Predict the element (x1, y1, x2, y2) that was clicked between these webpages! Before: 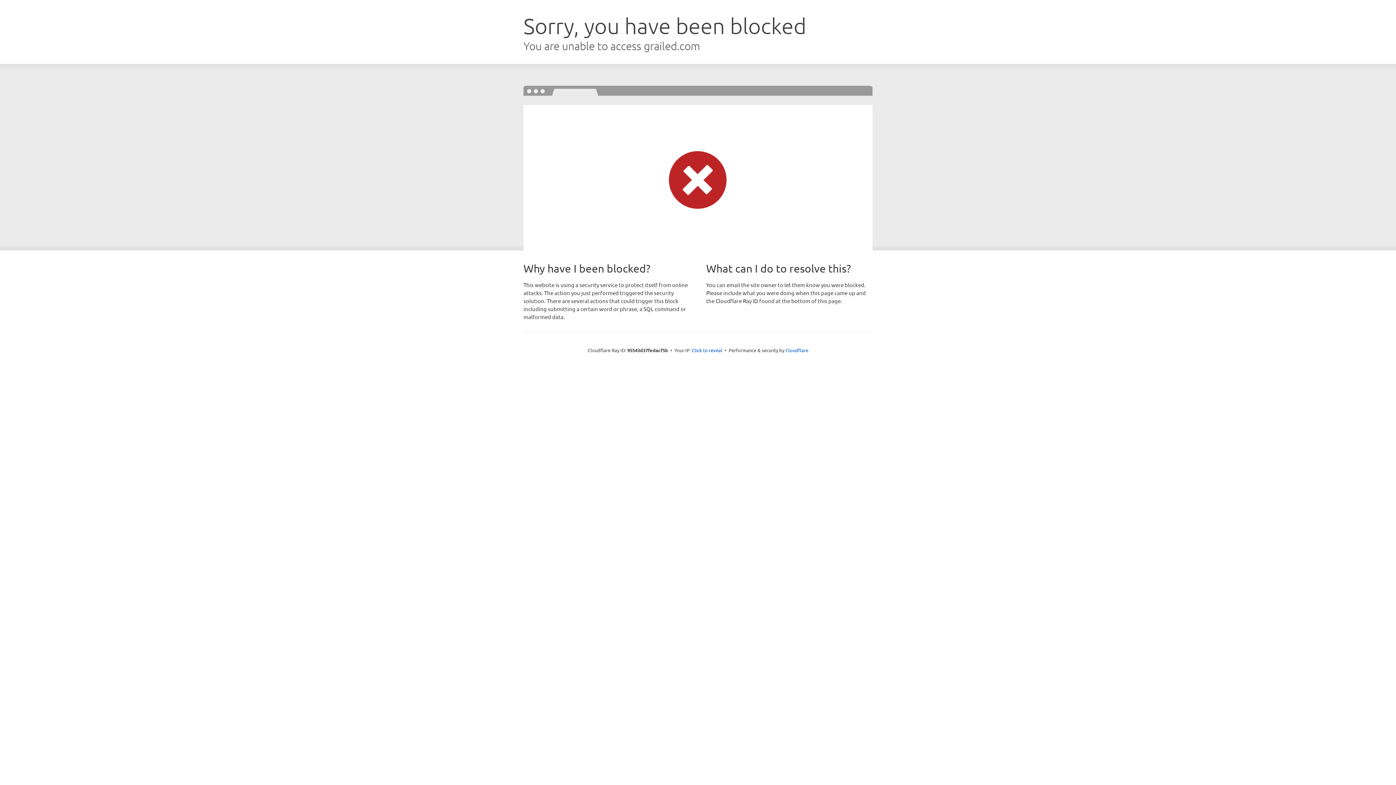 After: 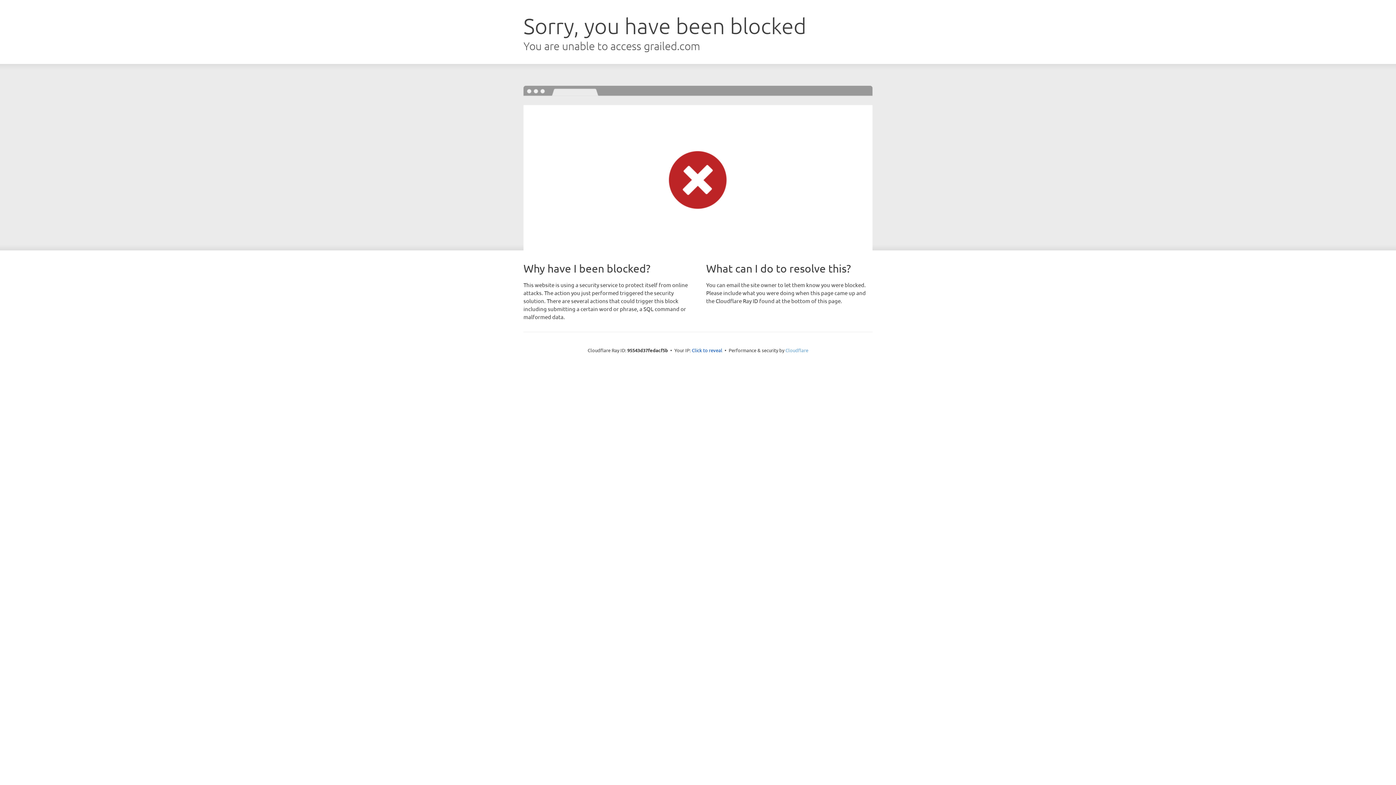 Action: bbox: (785, 347, 808, 353) label: Cloudflare